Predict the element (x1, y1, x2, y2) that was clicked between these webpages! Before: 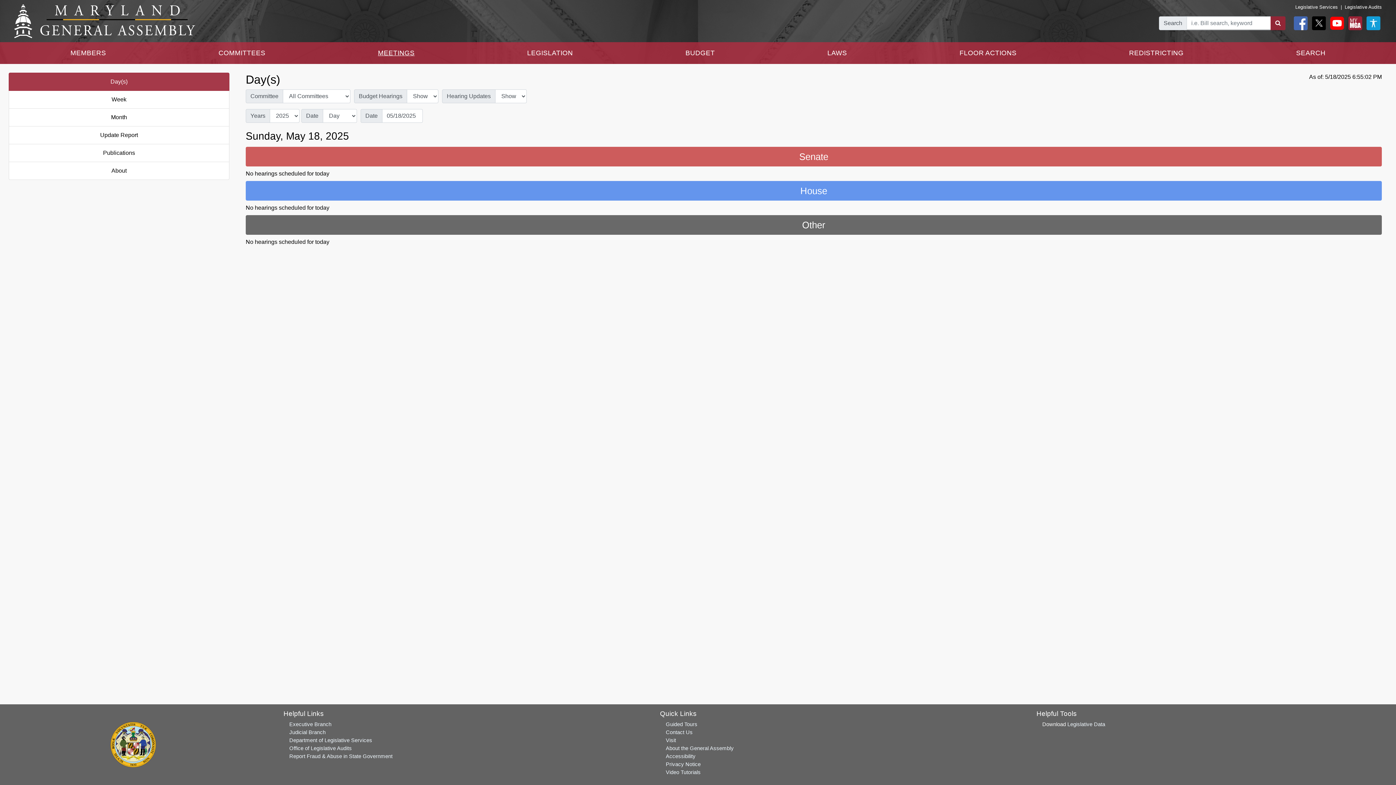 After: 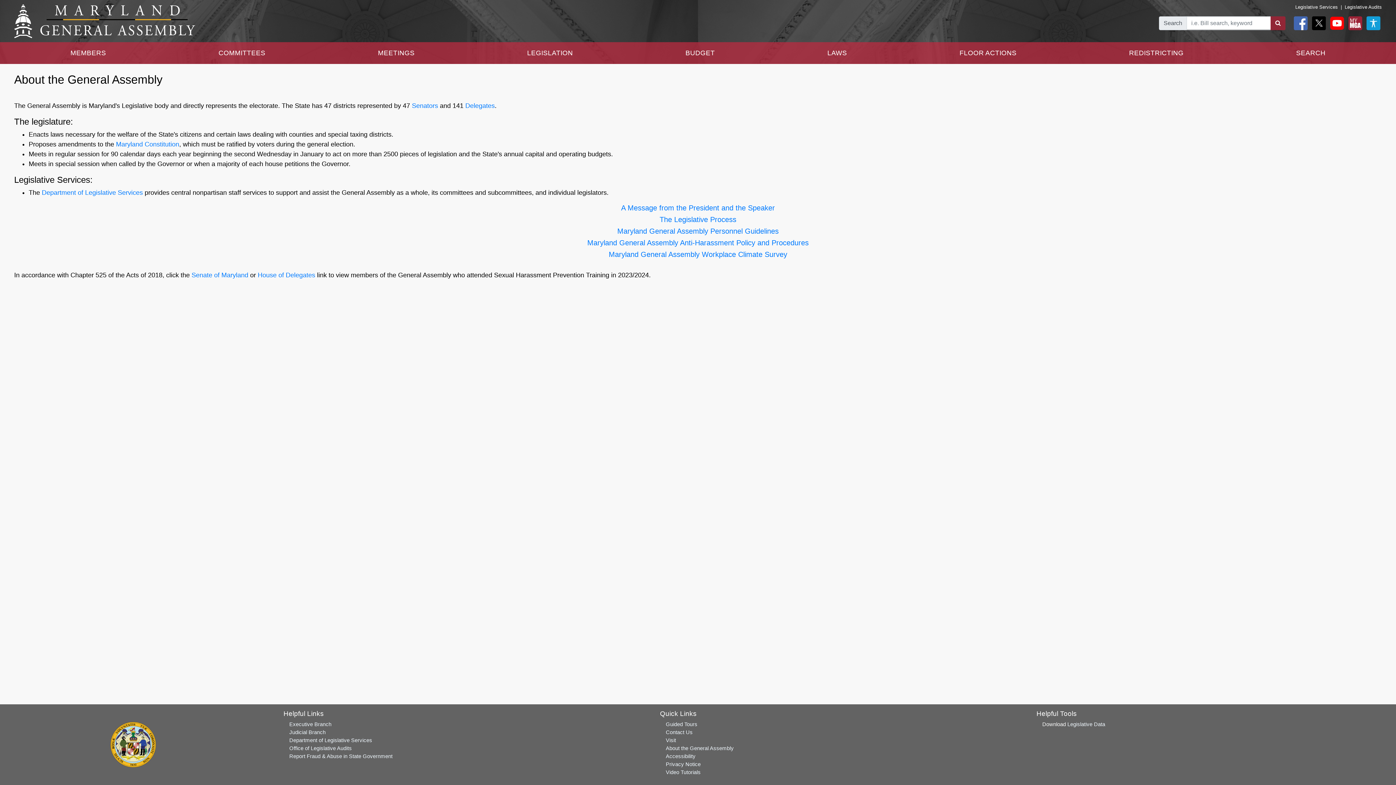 Action: bbox: (665, 745, 733, 751) label: About the General Assembly